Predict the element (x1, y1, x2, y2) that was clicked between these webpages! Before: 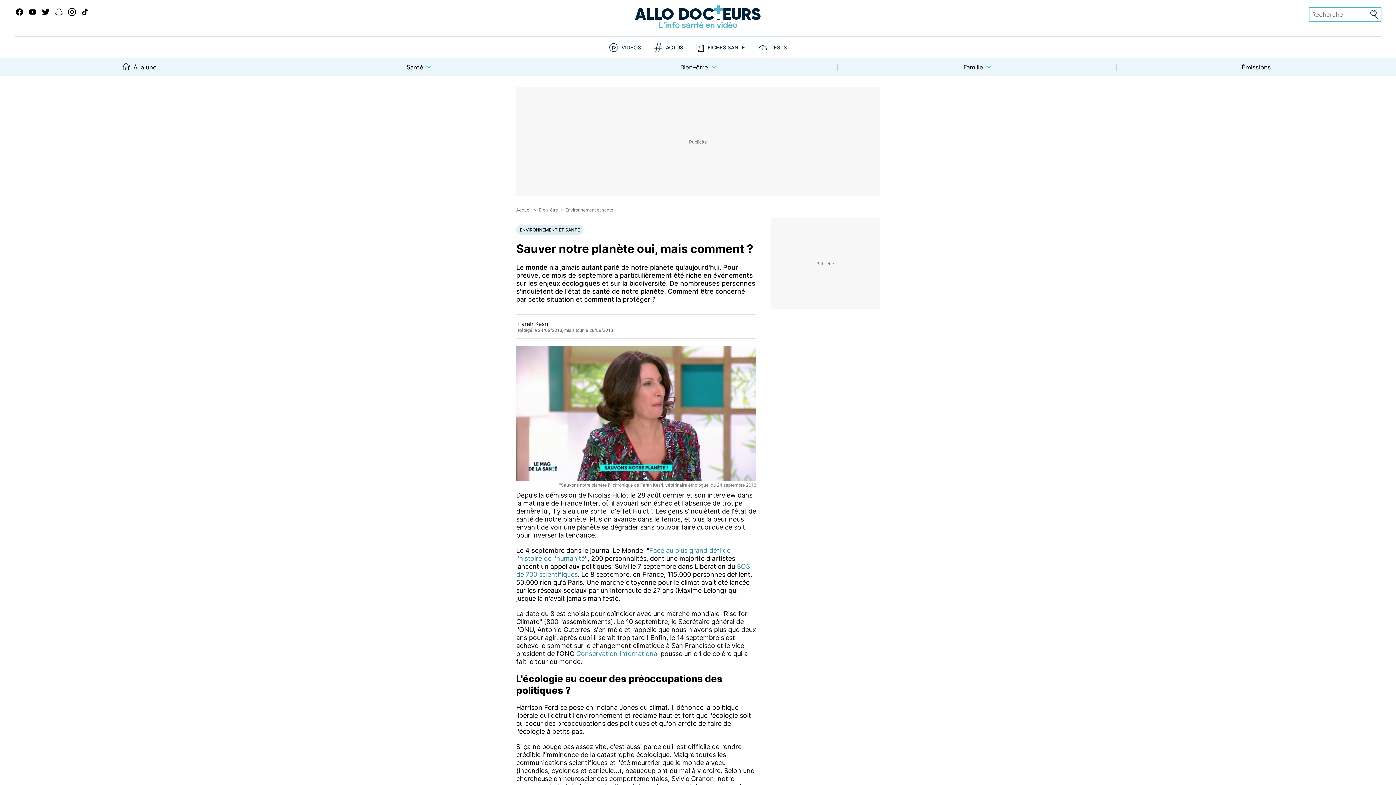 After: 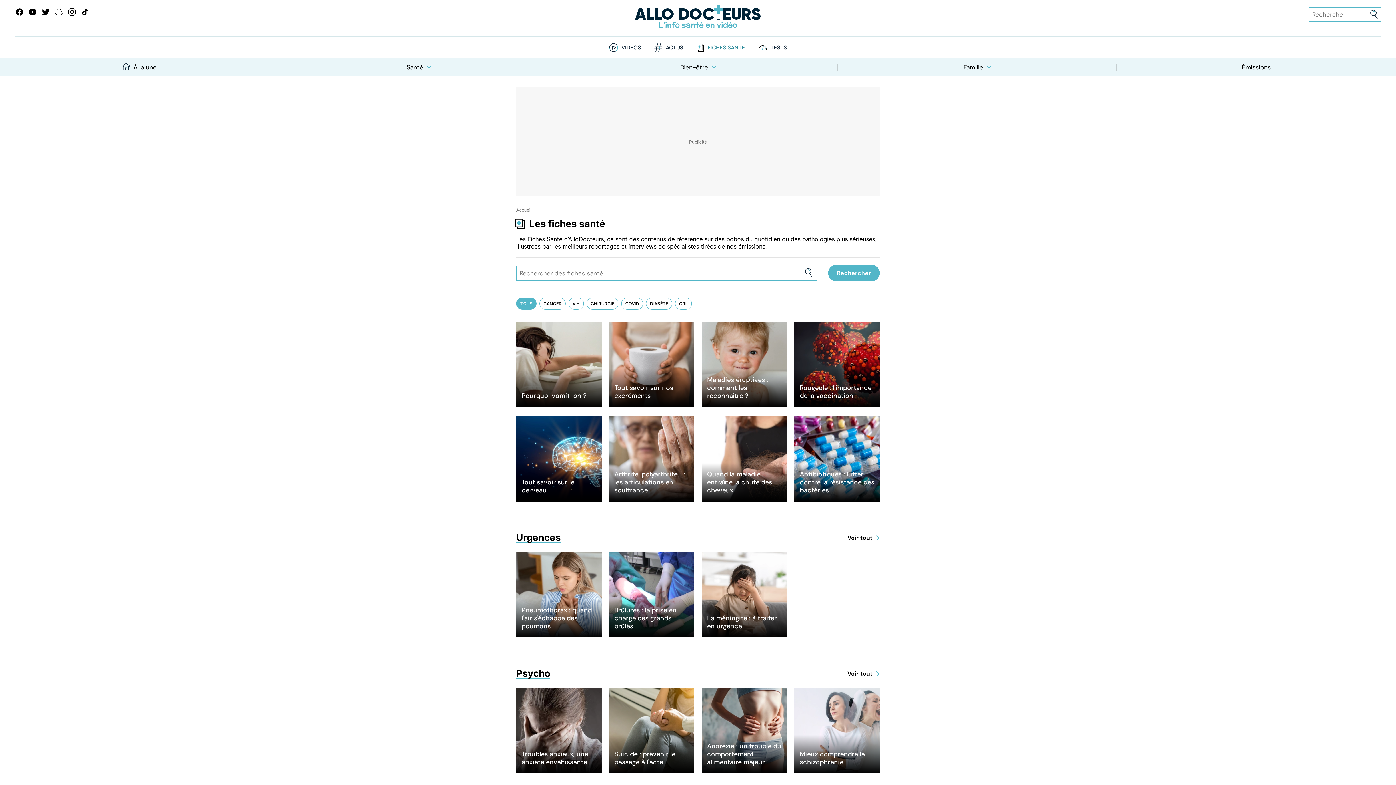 Action: label: FICHES SANTÉ bbox: (707, 44, 745, 50)